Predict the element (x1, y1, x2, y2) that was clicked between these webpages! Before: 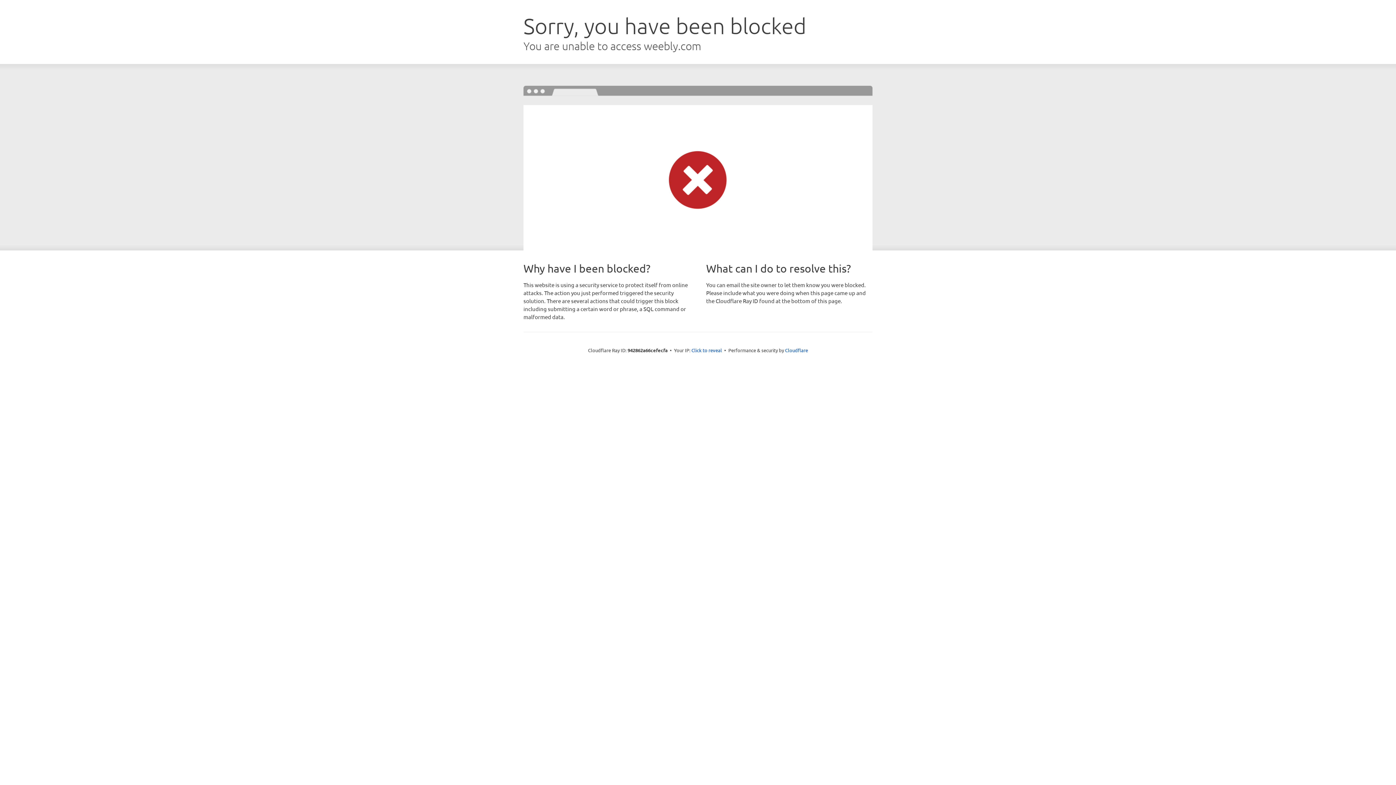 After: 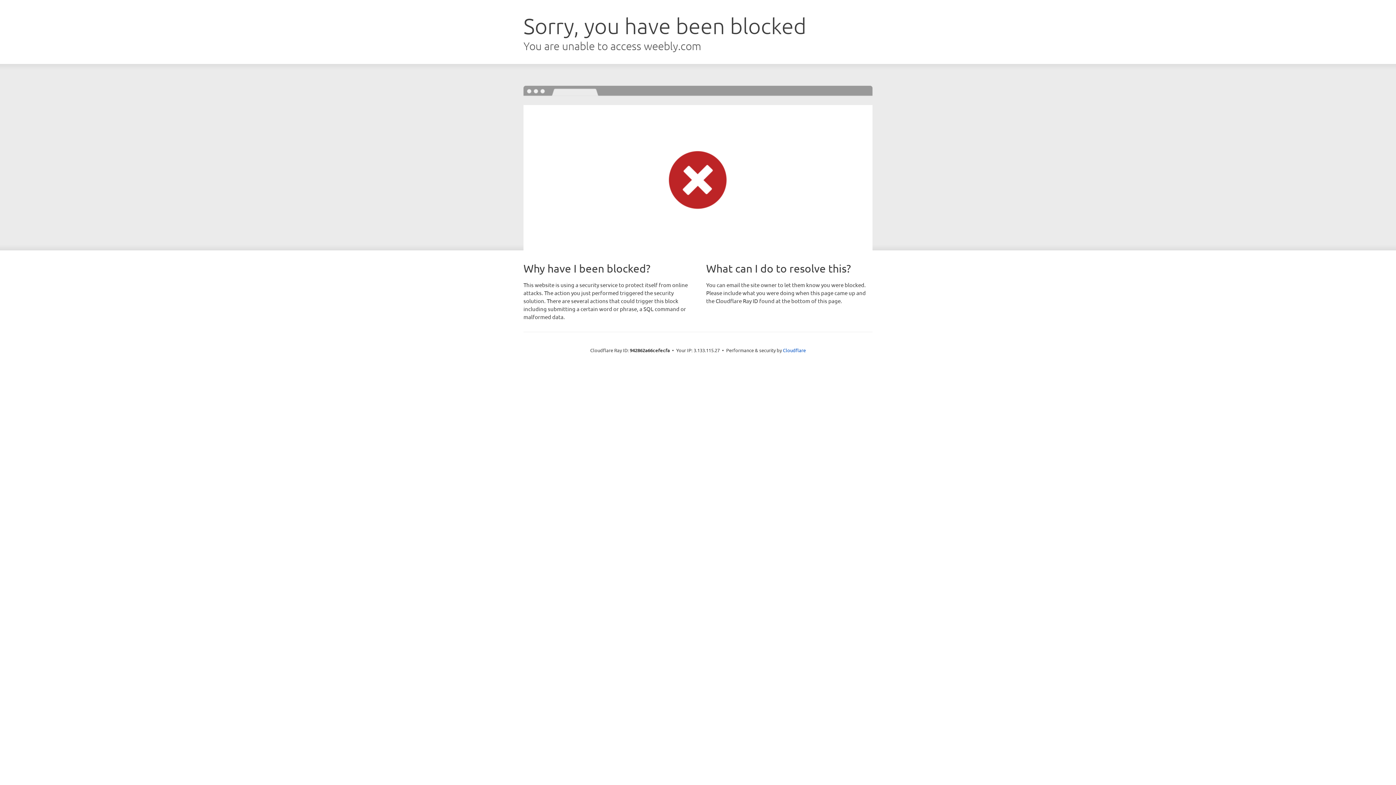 Action: bbox: (691, 346, 722, 353) label: Click to reveal